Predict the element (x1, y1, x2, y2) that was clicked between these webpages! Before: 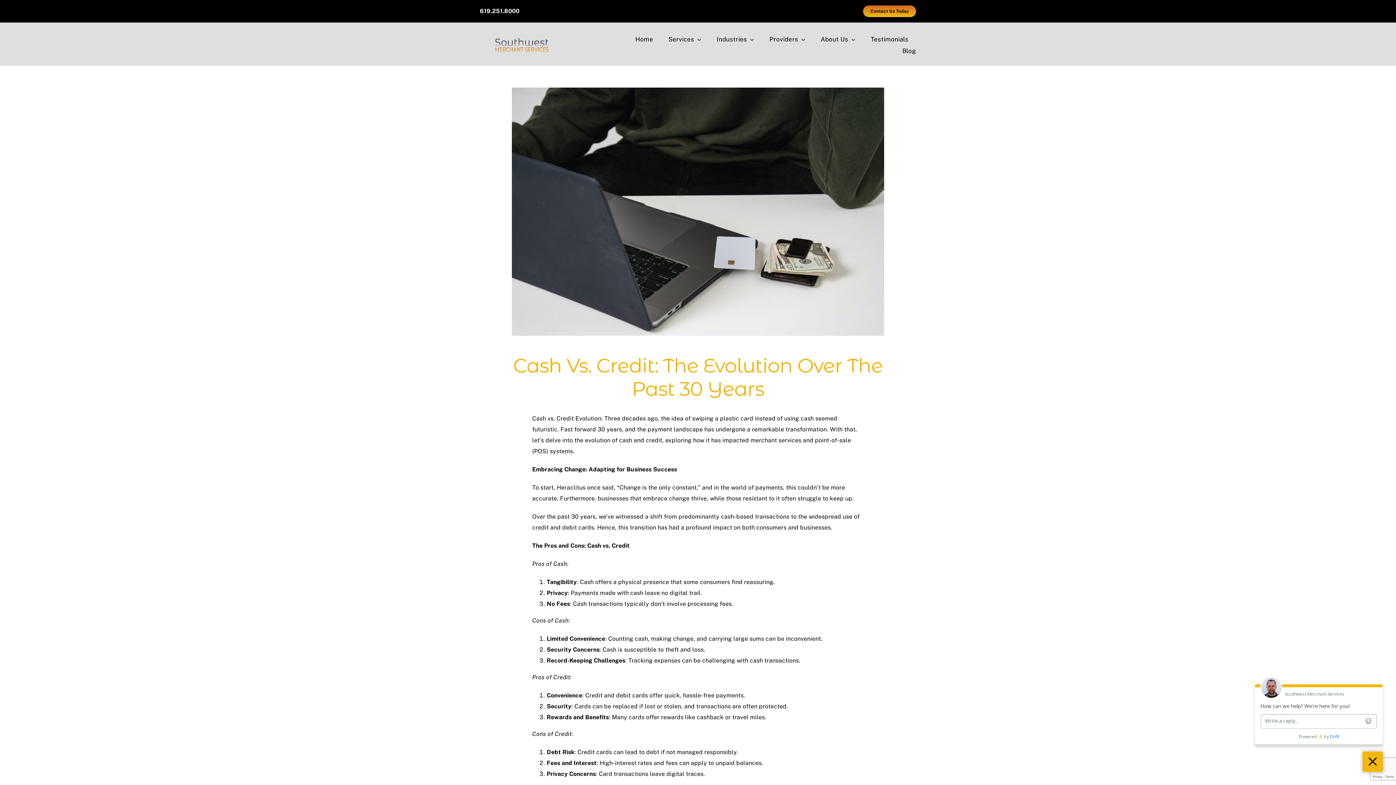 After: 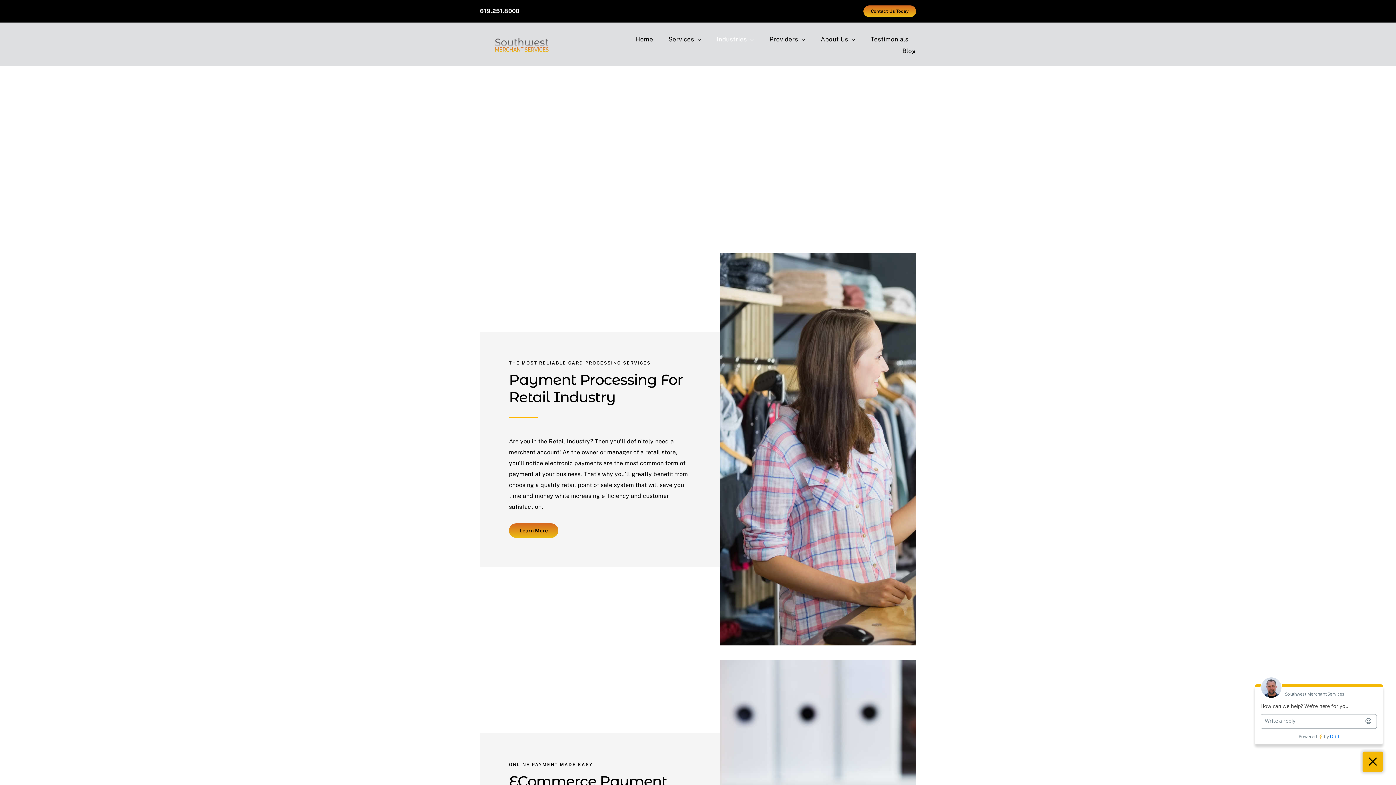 Action: bbox: (716, 33, 754, 45) label: Industries